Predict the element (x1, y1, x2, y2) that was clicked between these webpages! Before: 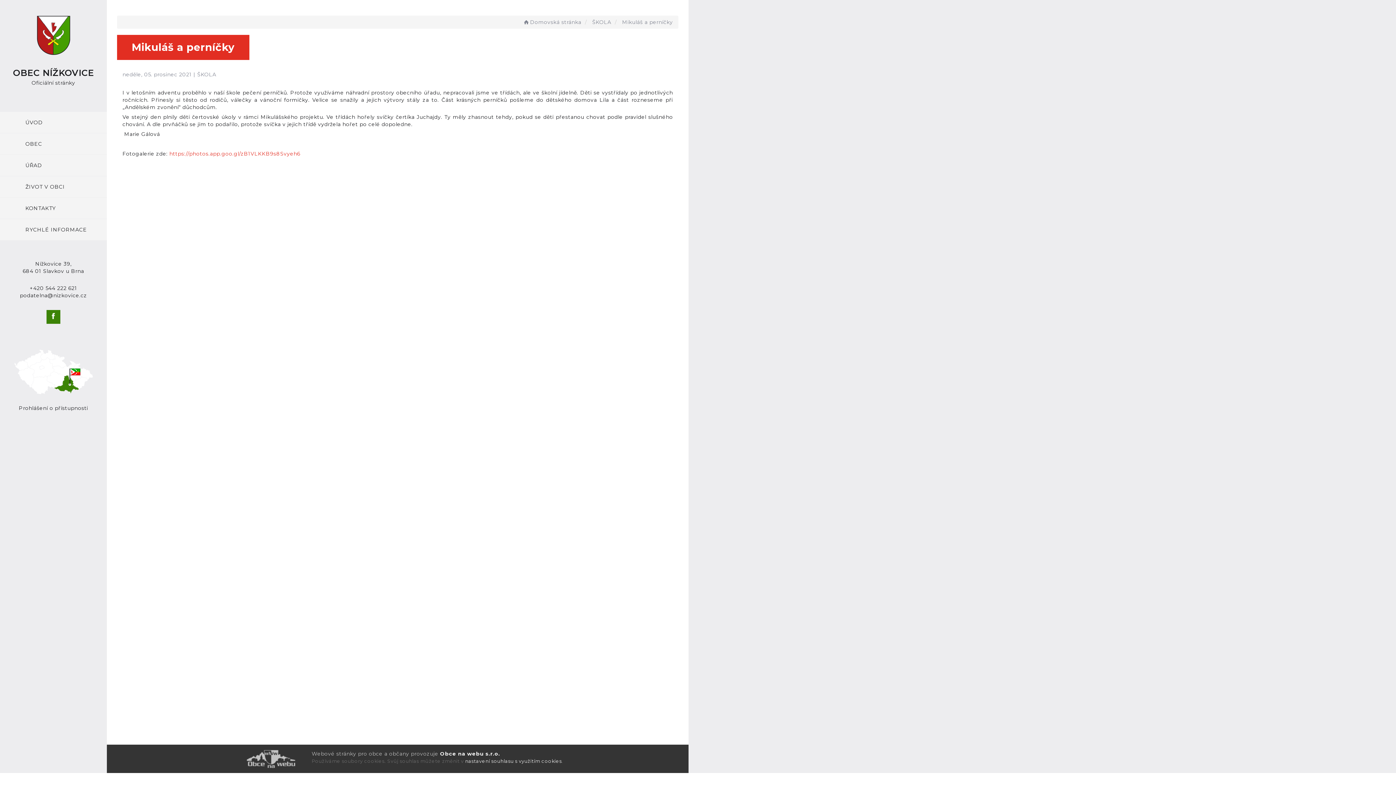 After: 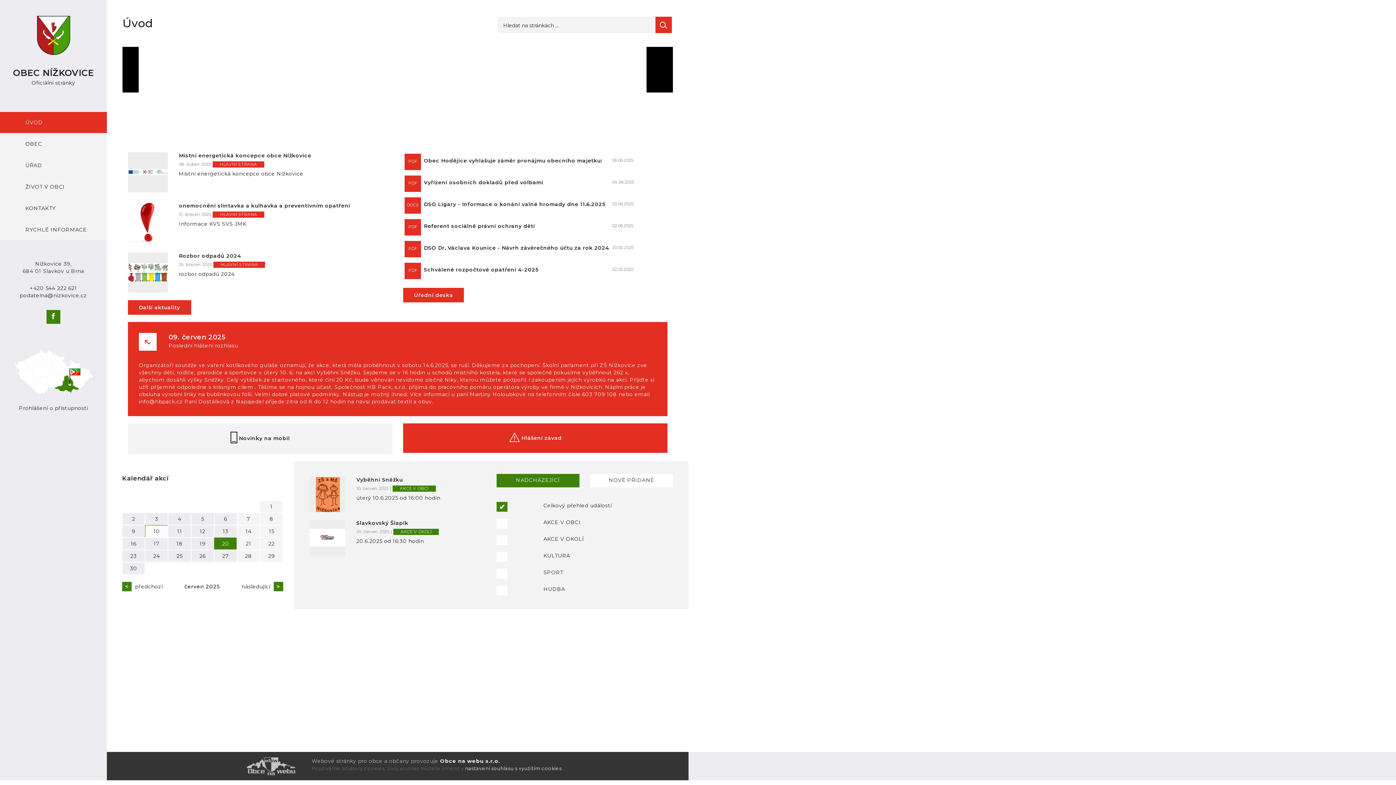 Action: bbox: (523, 18, 581, 25) label: Domovská stránka